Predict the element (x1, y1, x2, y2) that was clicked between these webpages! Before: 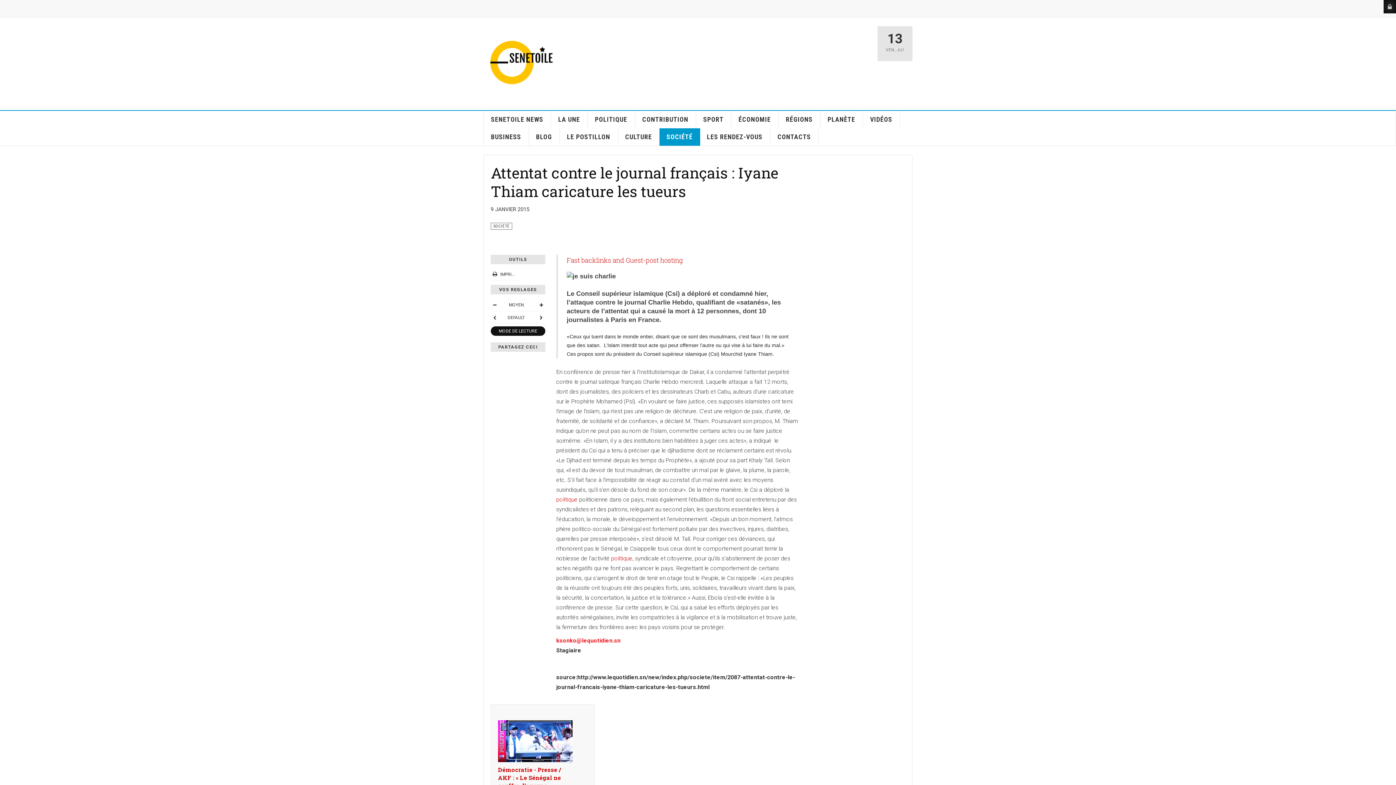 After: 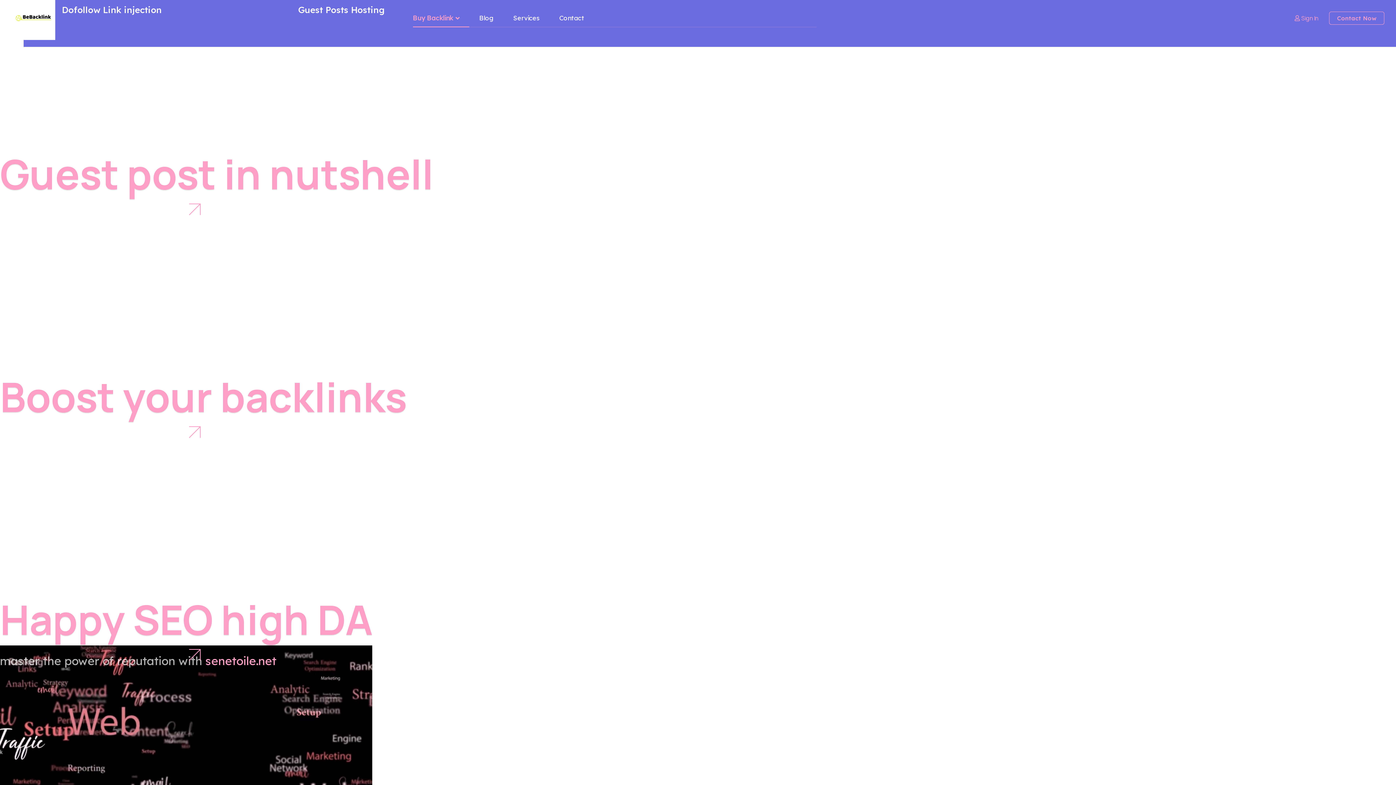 Action: label: Fast backlinks and Guest-post hosting bbox: (566, 256, 683, 264)